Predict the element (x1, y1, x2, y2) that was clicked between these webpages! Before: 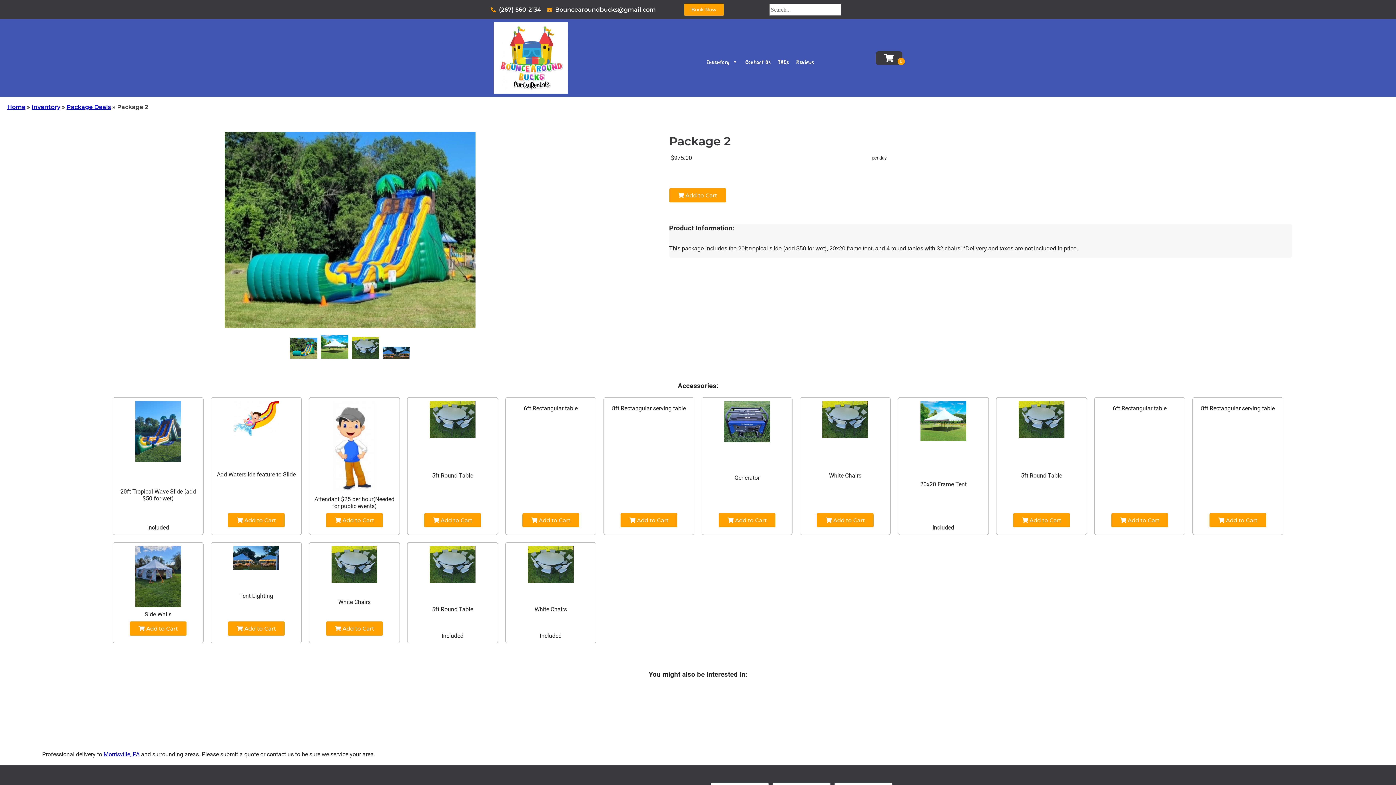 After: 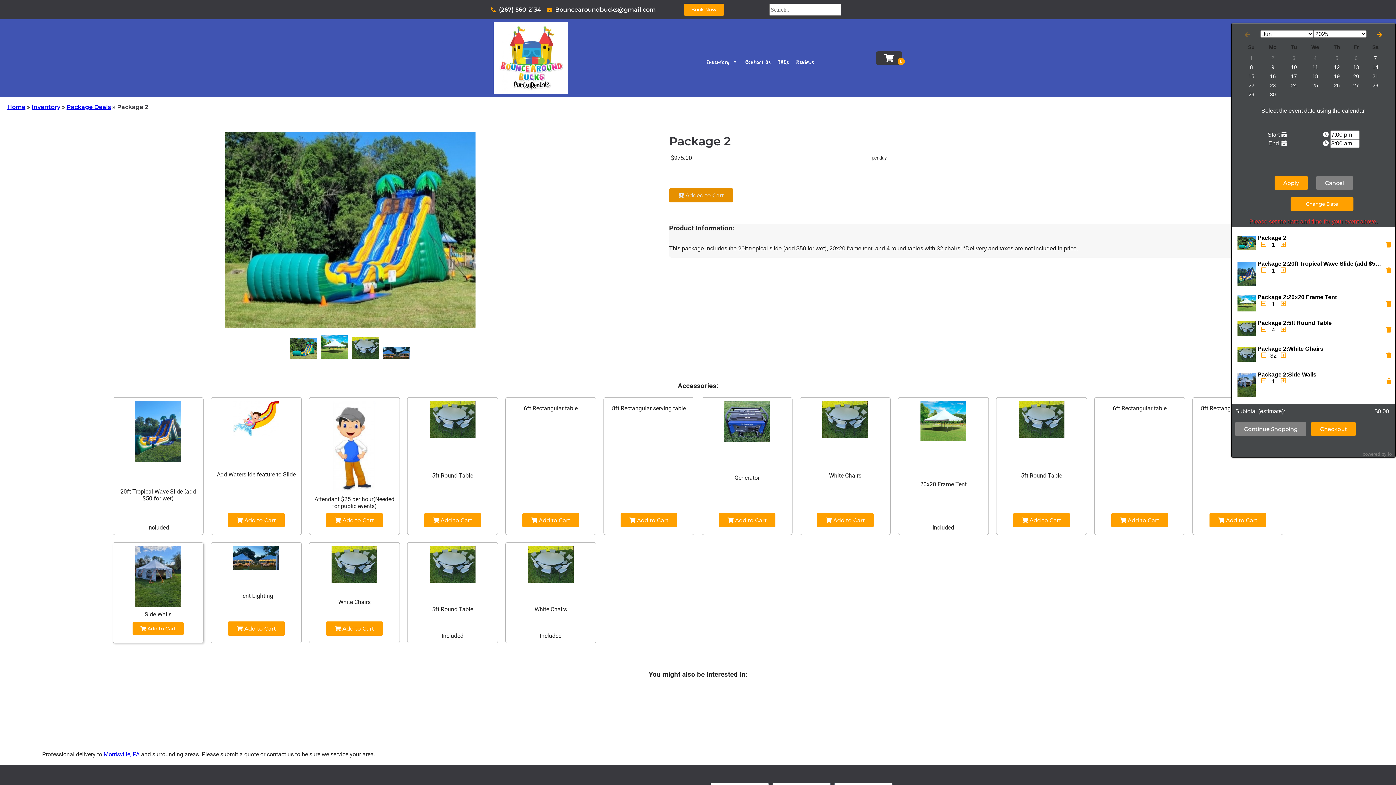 Action: bbox: (129, 621, 186, 635) label:  Add to Cart